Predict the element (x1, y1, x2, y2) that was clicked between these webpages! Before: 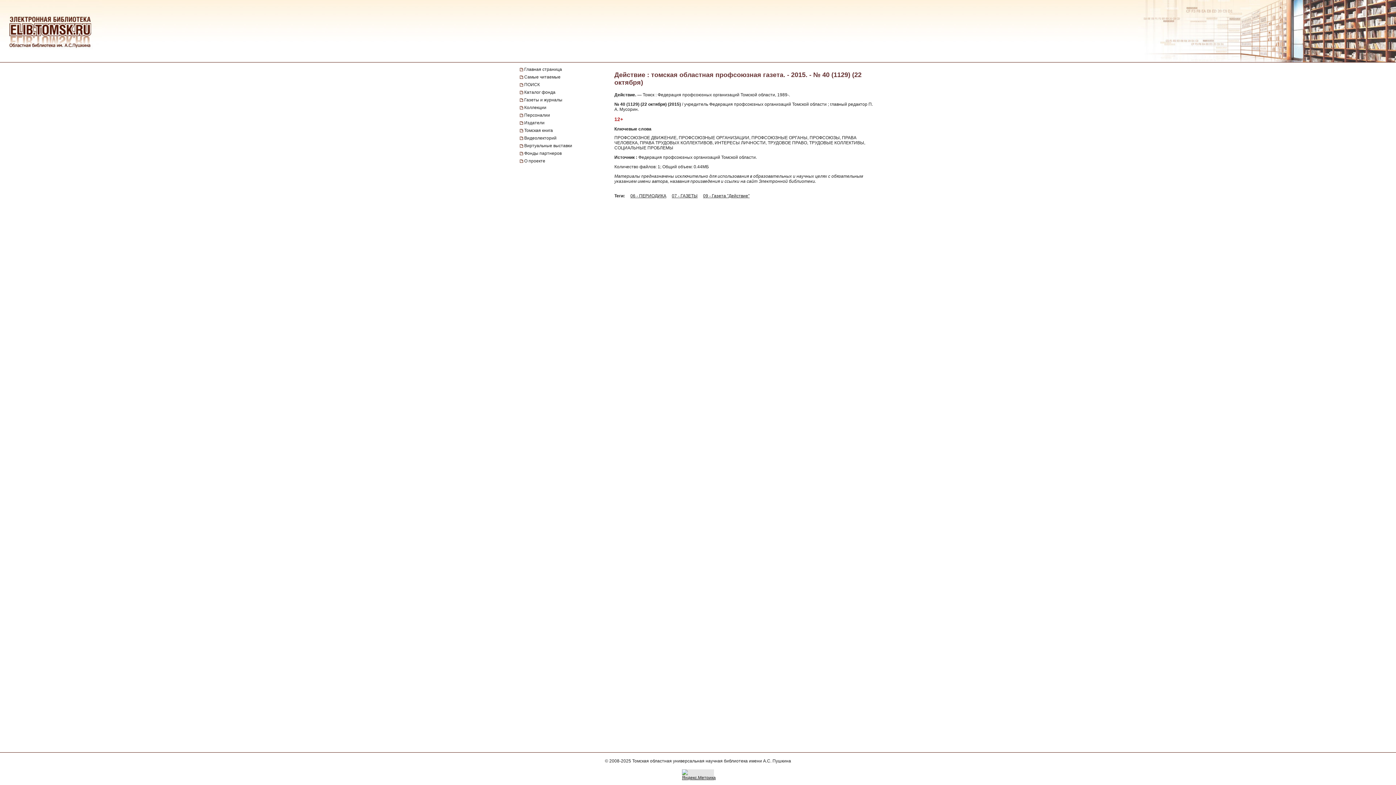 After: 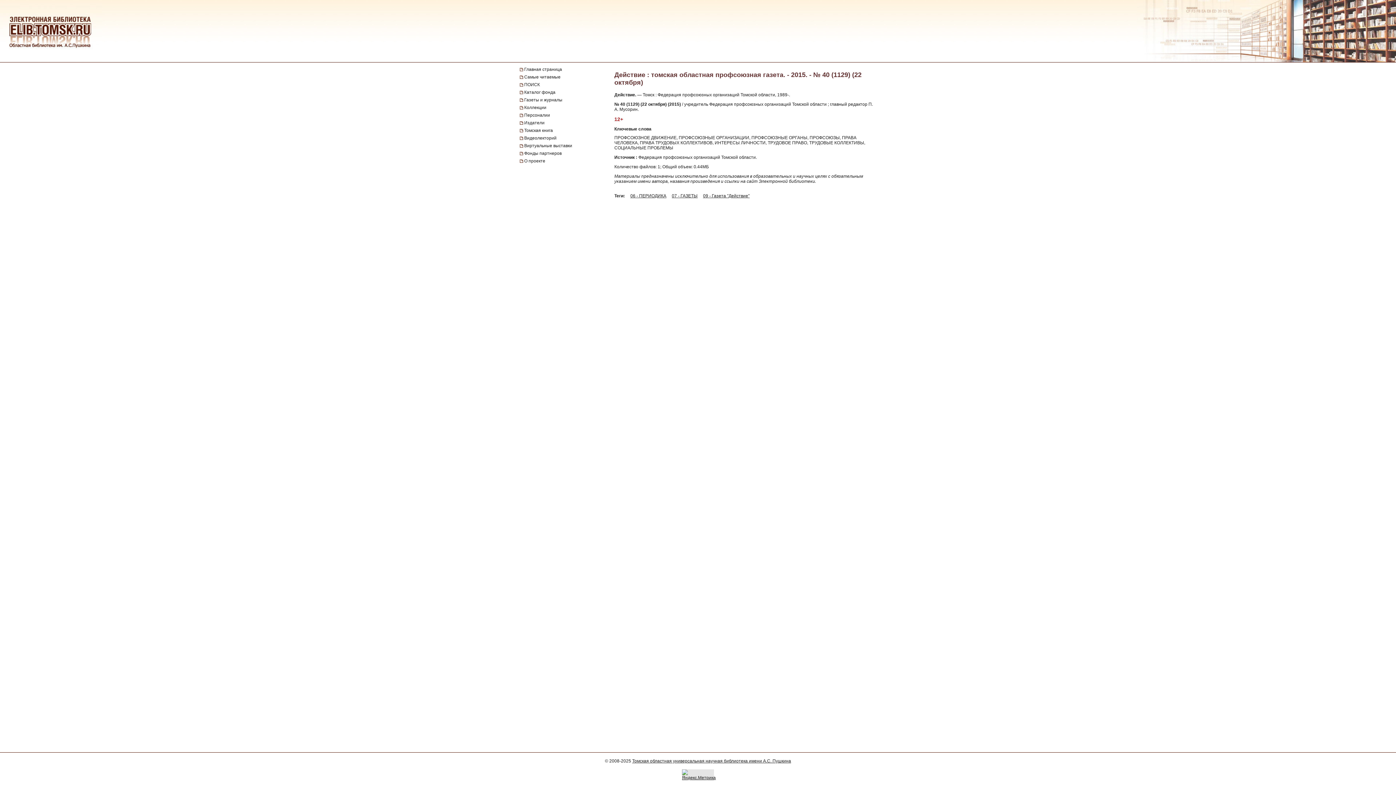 Action: label: Томская областная универсальная научная библиотека имени А.С. Пушкина bbox: (632, 758, 791, 764)